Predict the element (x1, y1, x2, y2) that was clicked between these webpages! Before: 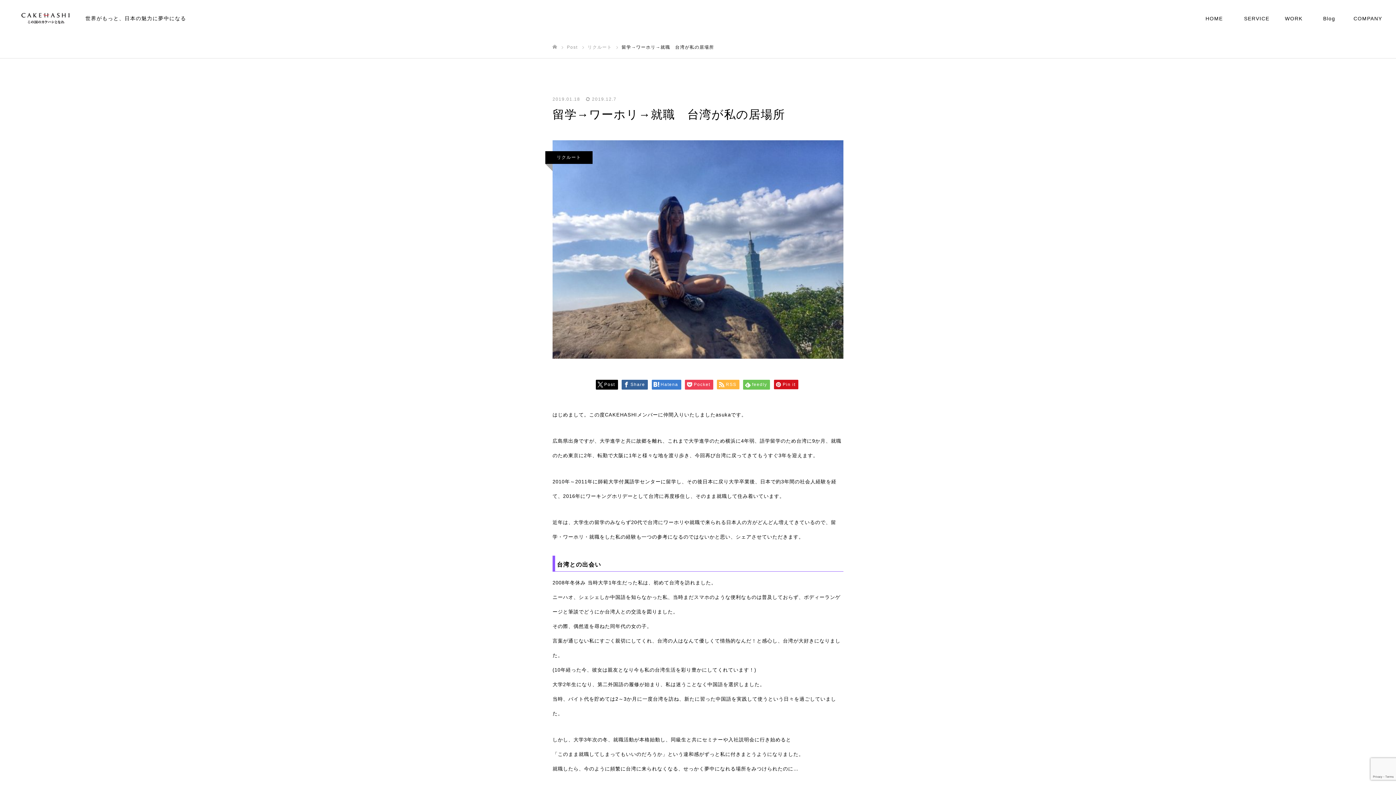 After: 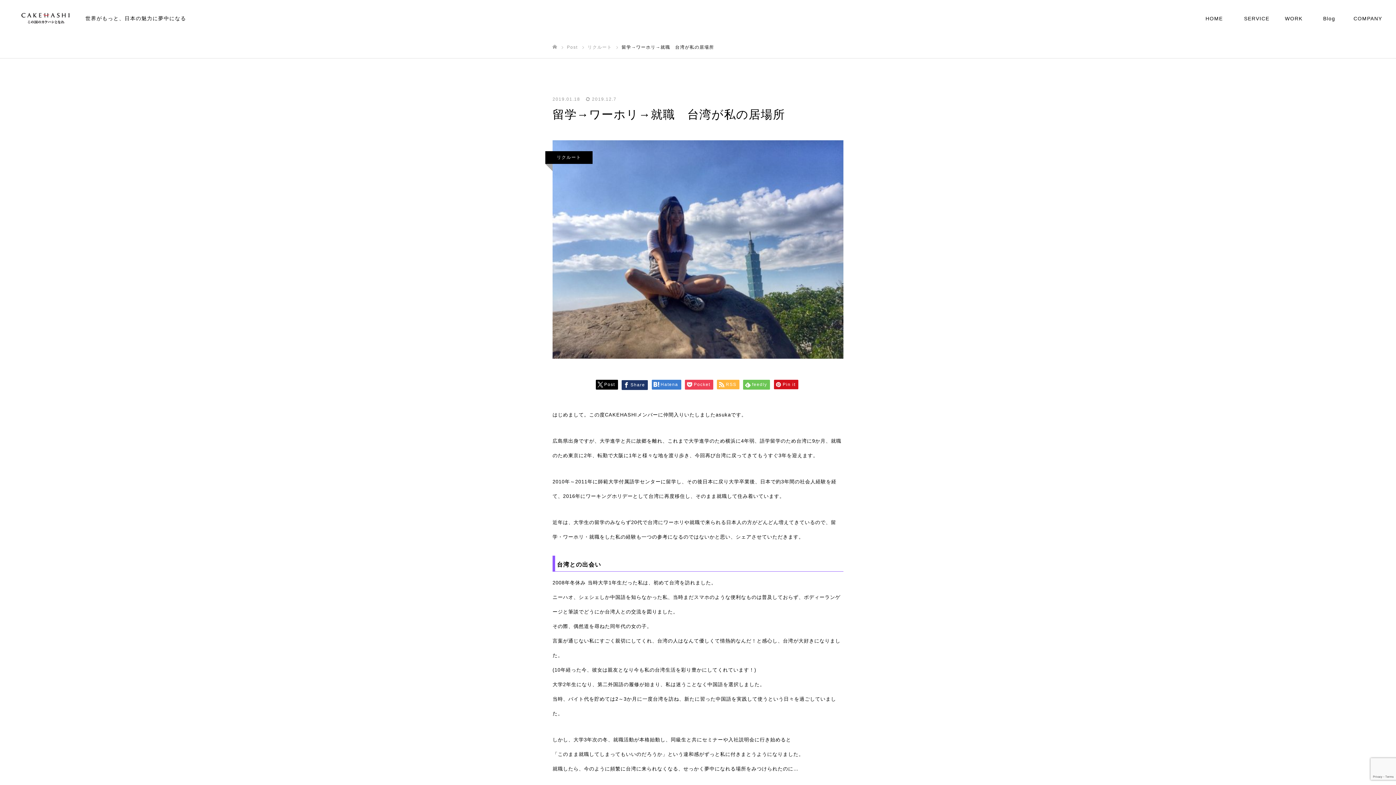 Action: bbox: (621, 379, 648, 389) label: Share